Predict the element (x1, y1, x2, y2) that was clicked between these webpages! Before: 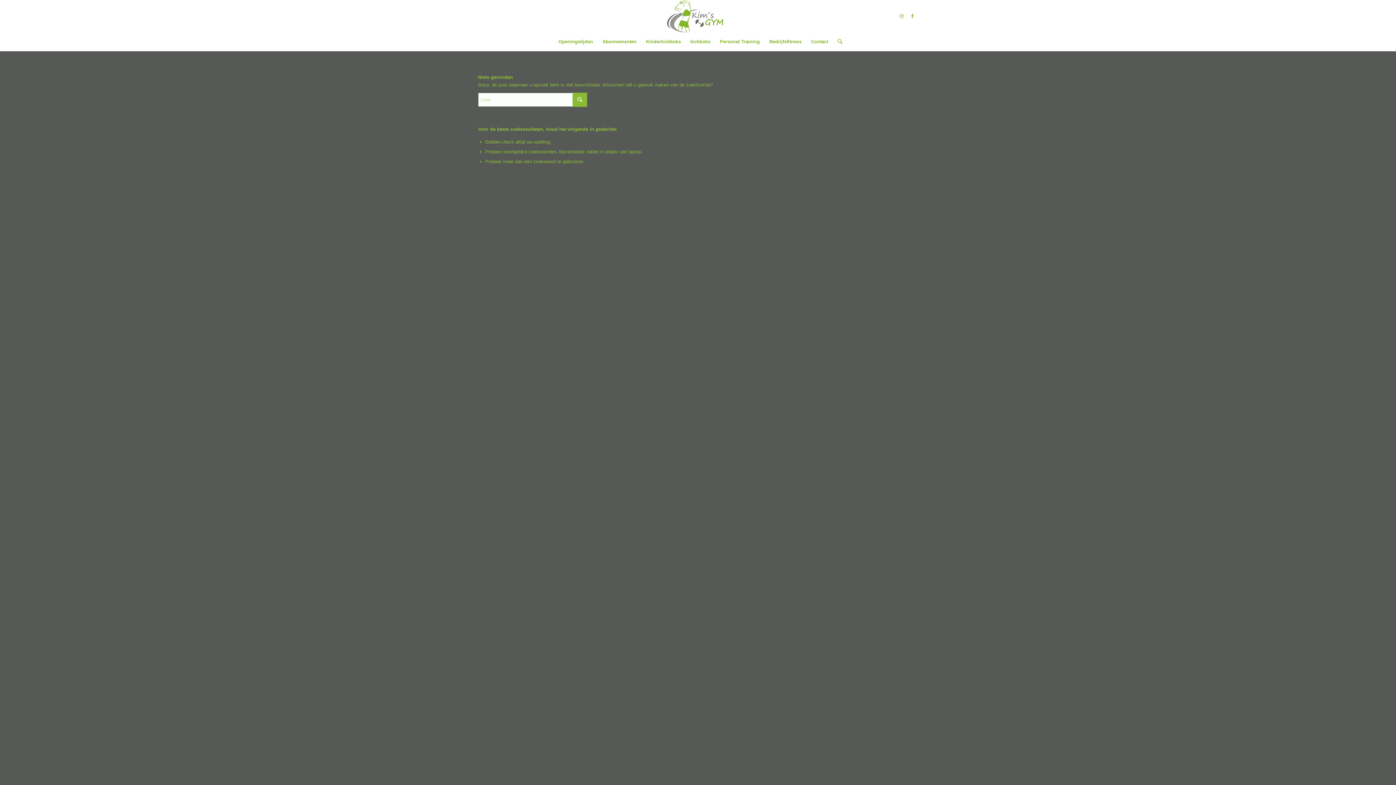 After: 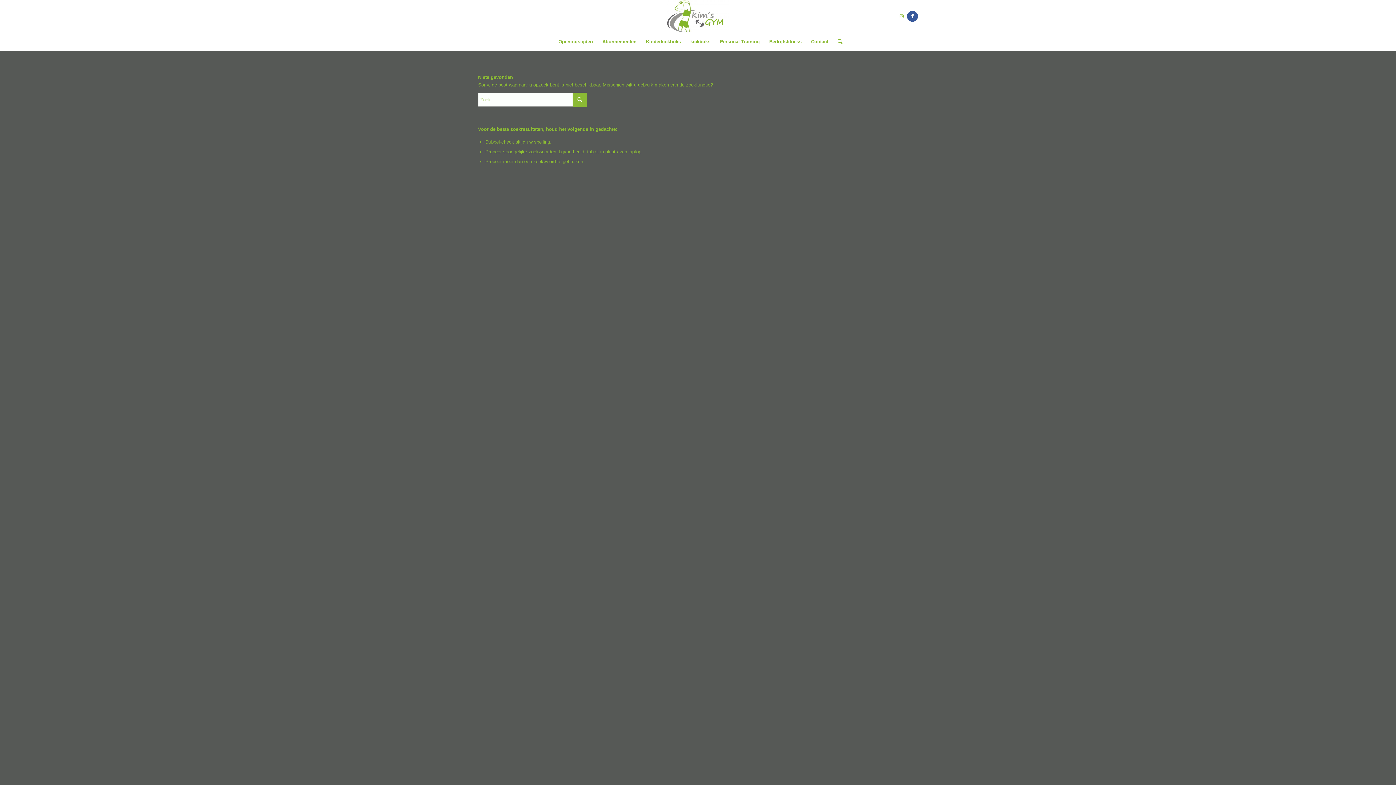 Action: bbox: (907, 10, 918, 21) label: Link naar Facebook